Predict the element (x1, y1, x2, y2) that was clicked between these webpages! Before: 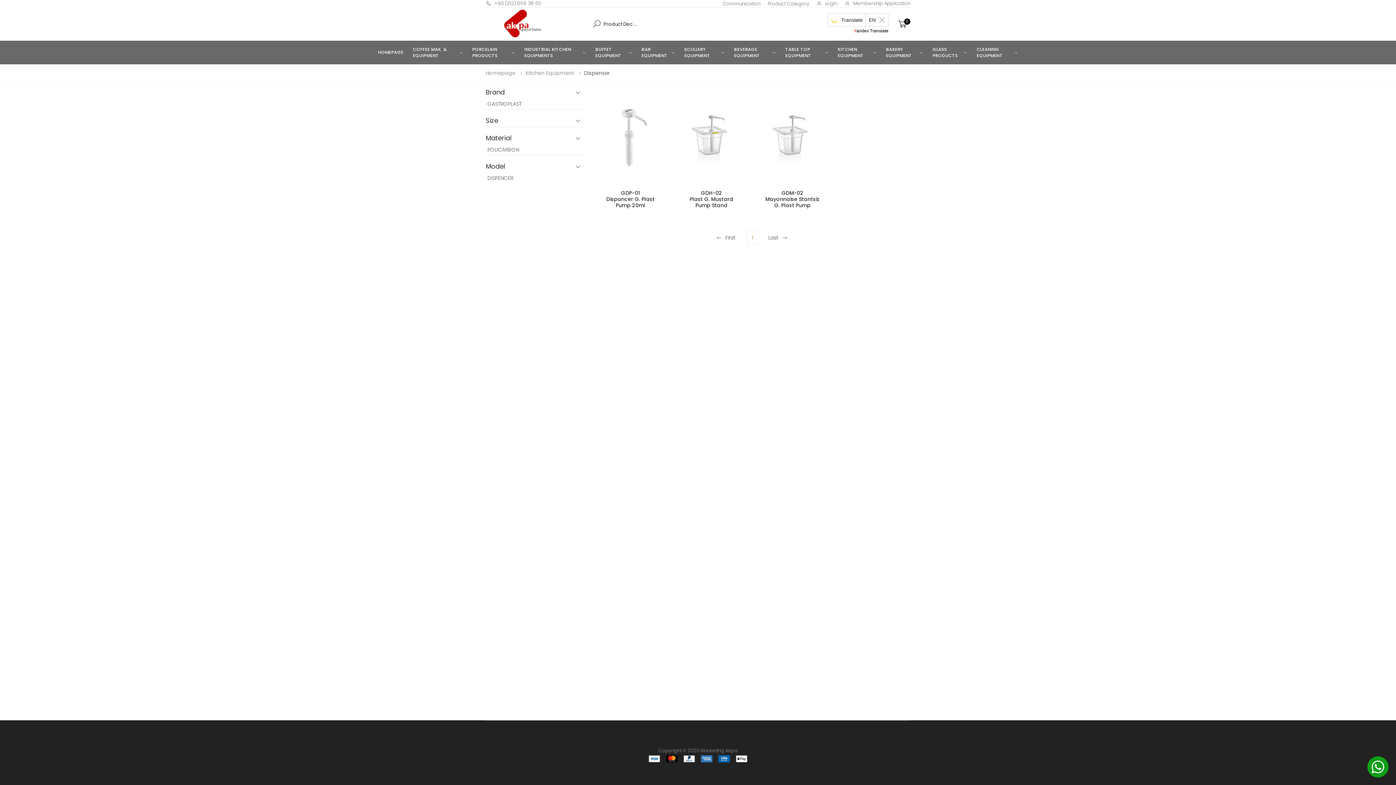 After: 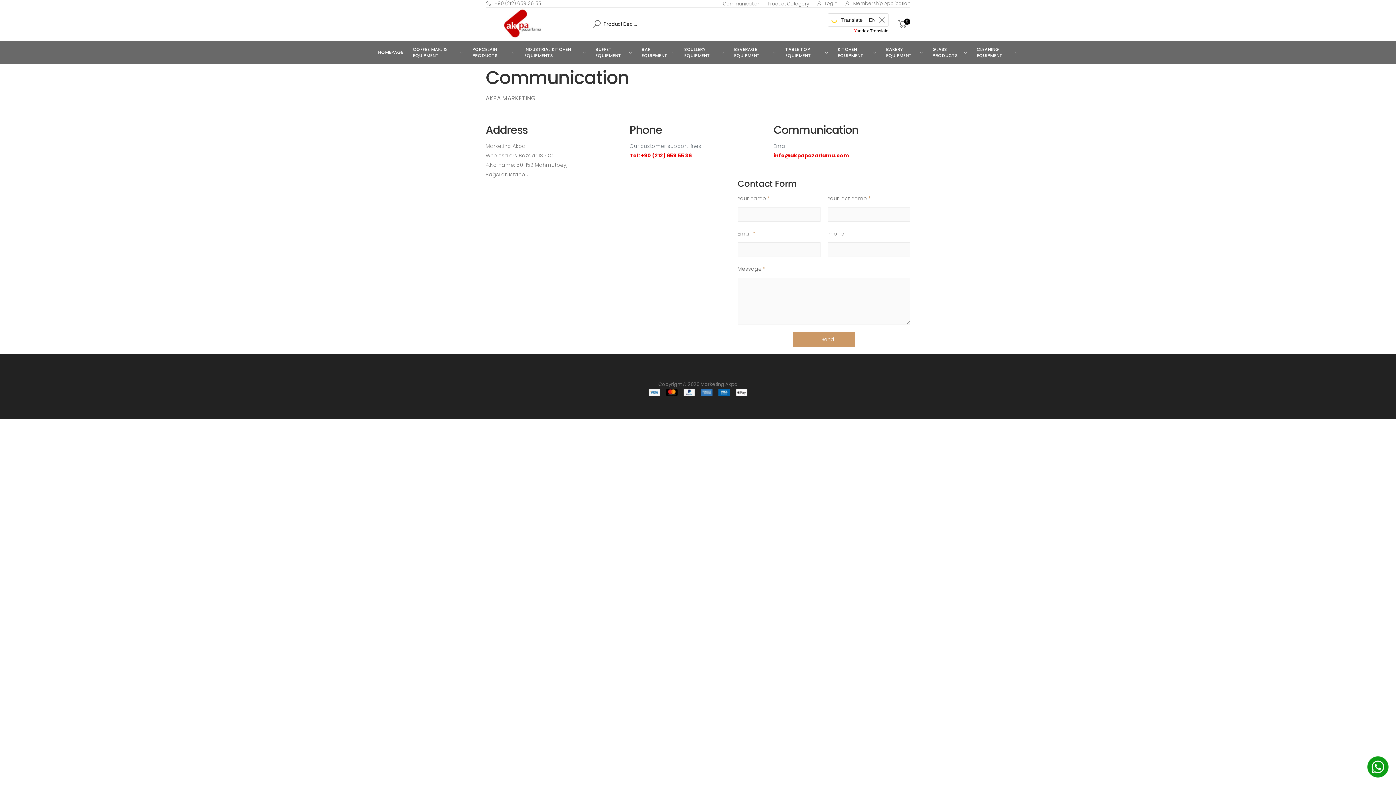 Action: label: Communication bbox: (723, 0, 760, 7)